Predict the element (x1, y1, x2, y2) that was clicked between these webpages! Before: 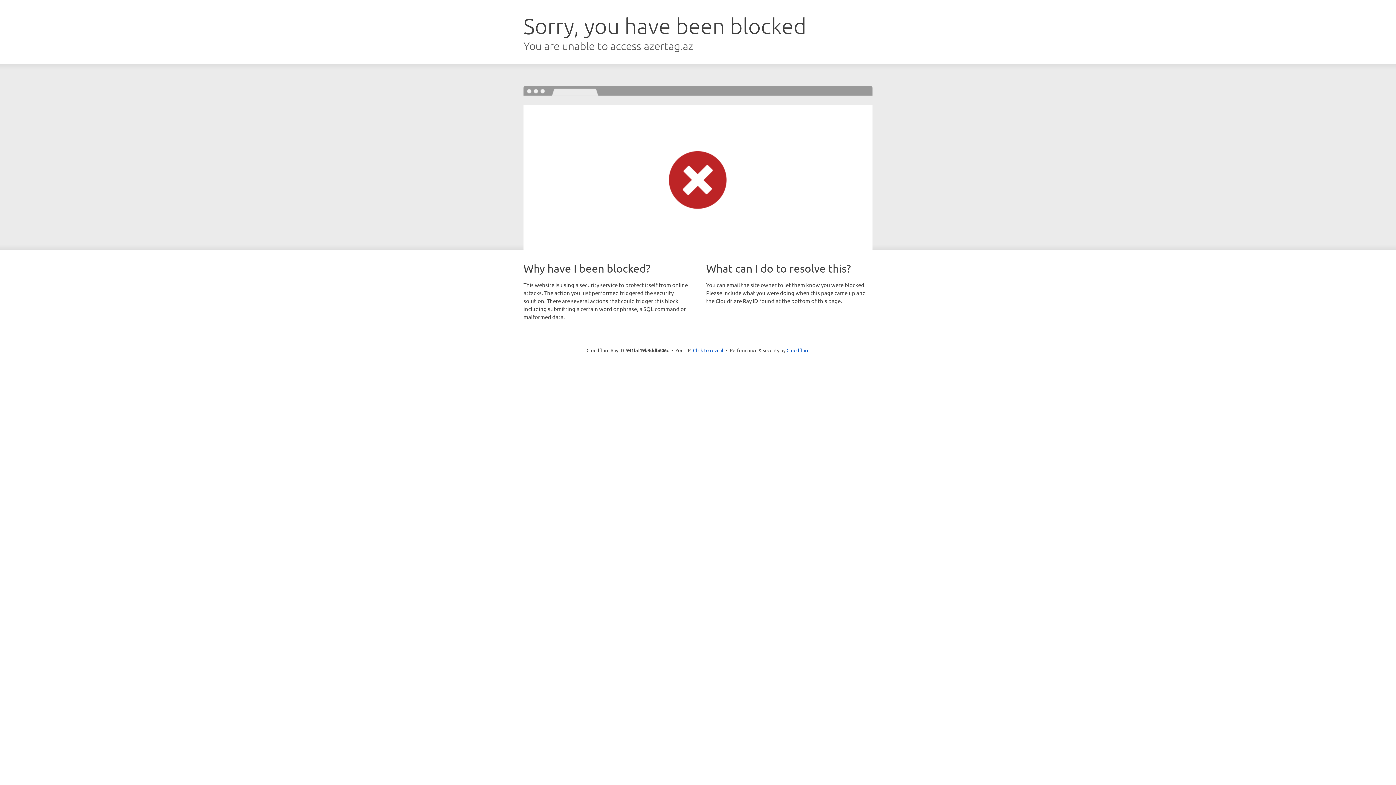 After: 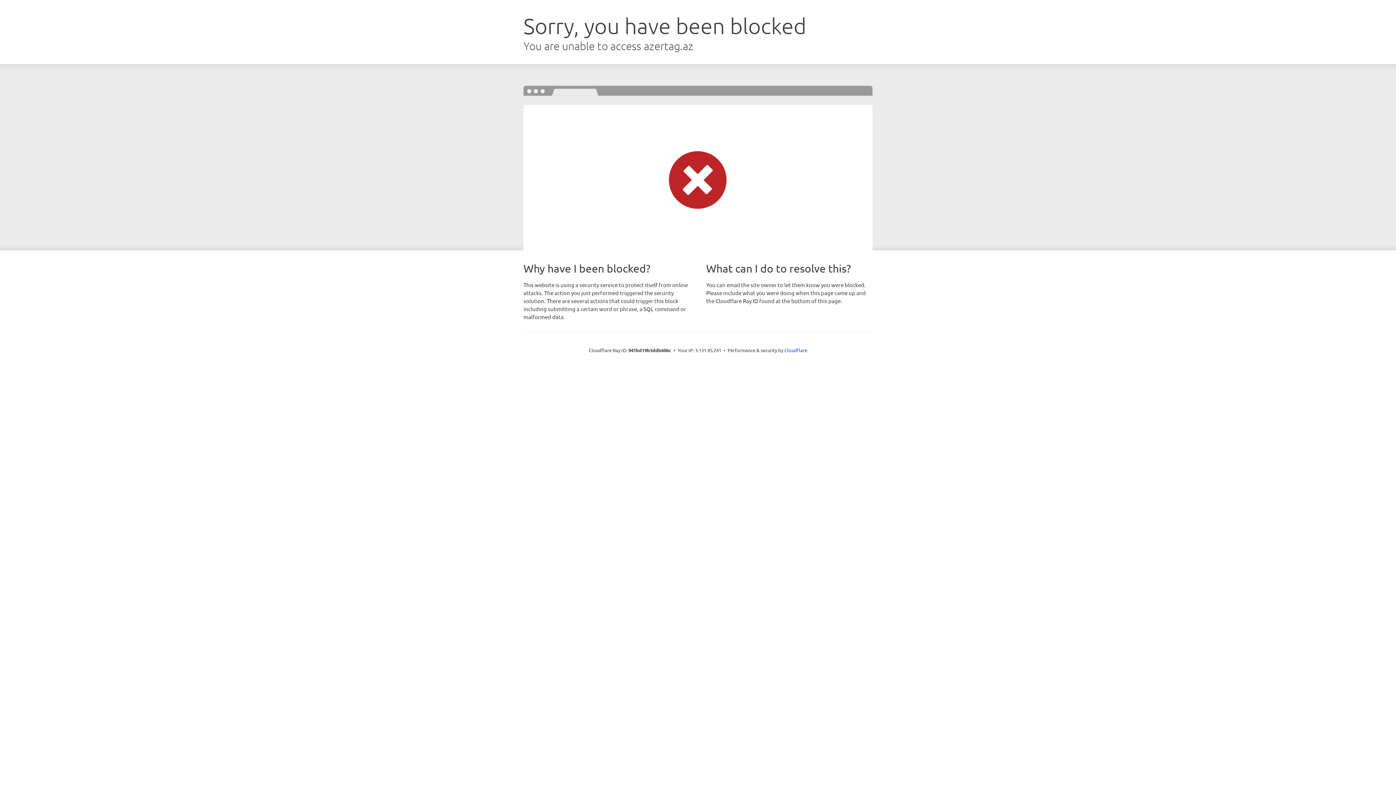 Action: bbox: (693, 346, 723, 353) label: Click to reveal